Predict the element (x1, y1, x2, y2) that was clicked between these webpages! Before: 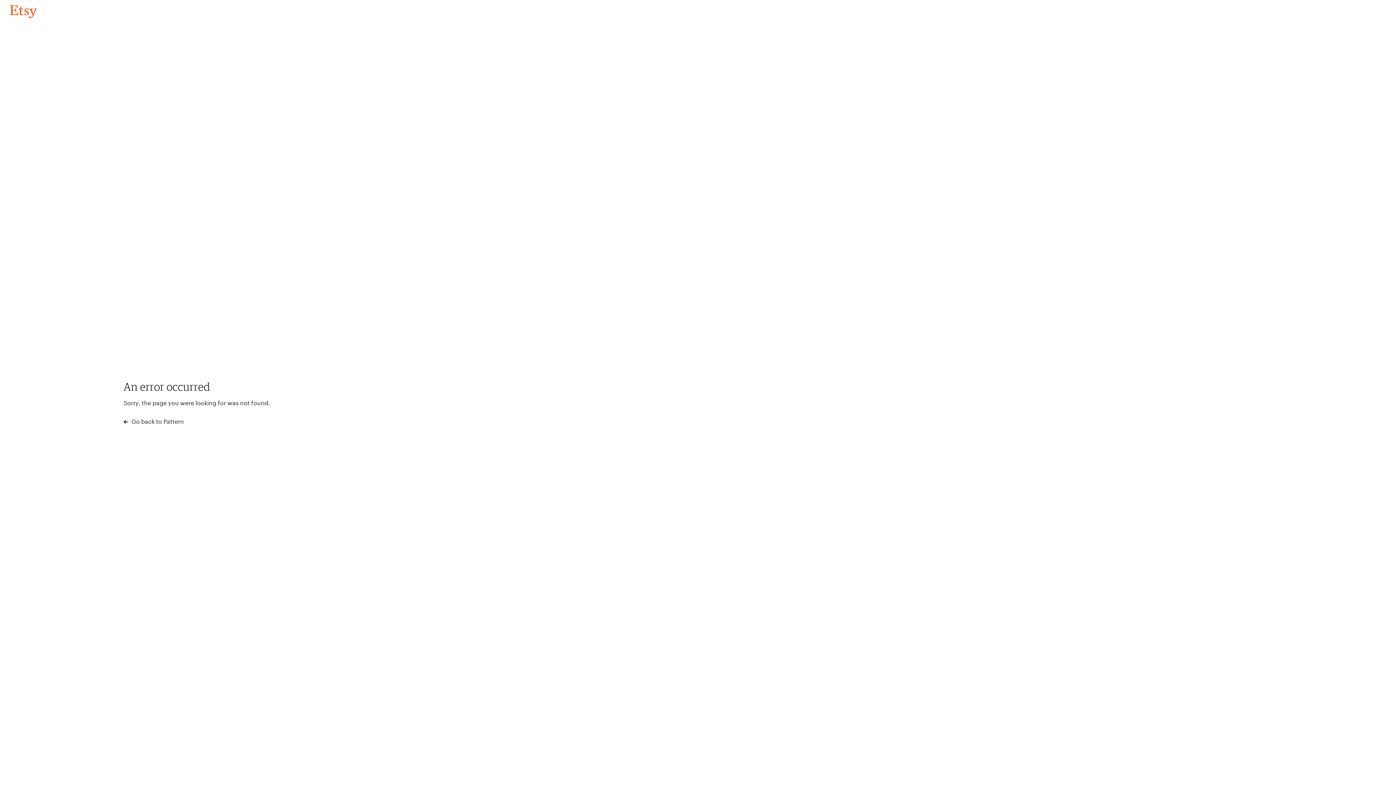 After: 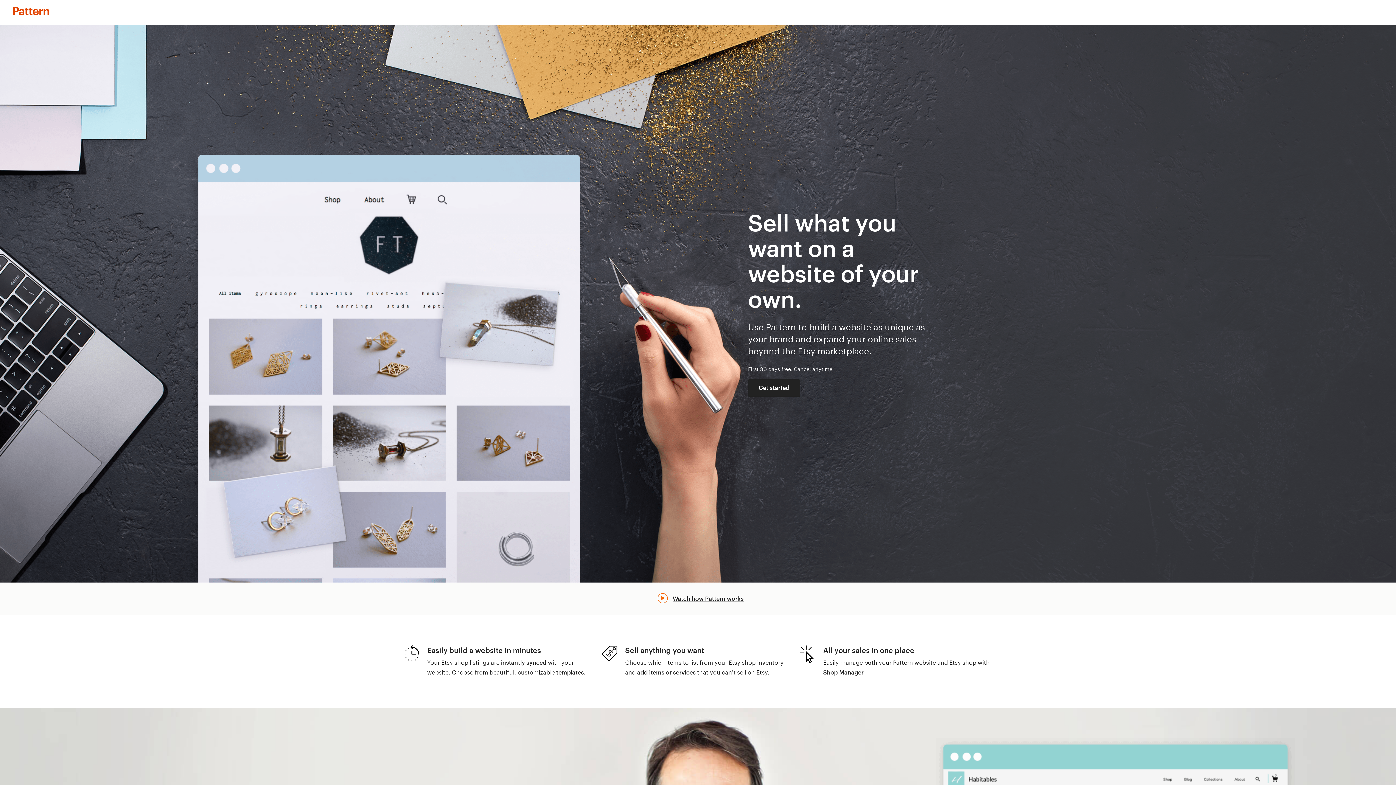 Action: bbox: (123, 417, 183, 426) label:  Go back to Pattern